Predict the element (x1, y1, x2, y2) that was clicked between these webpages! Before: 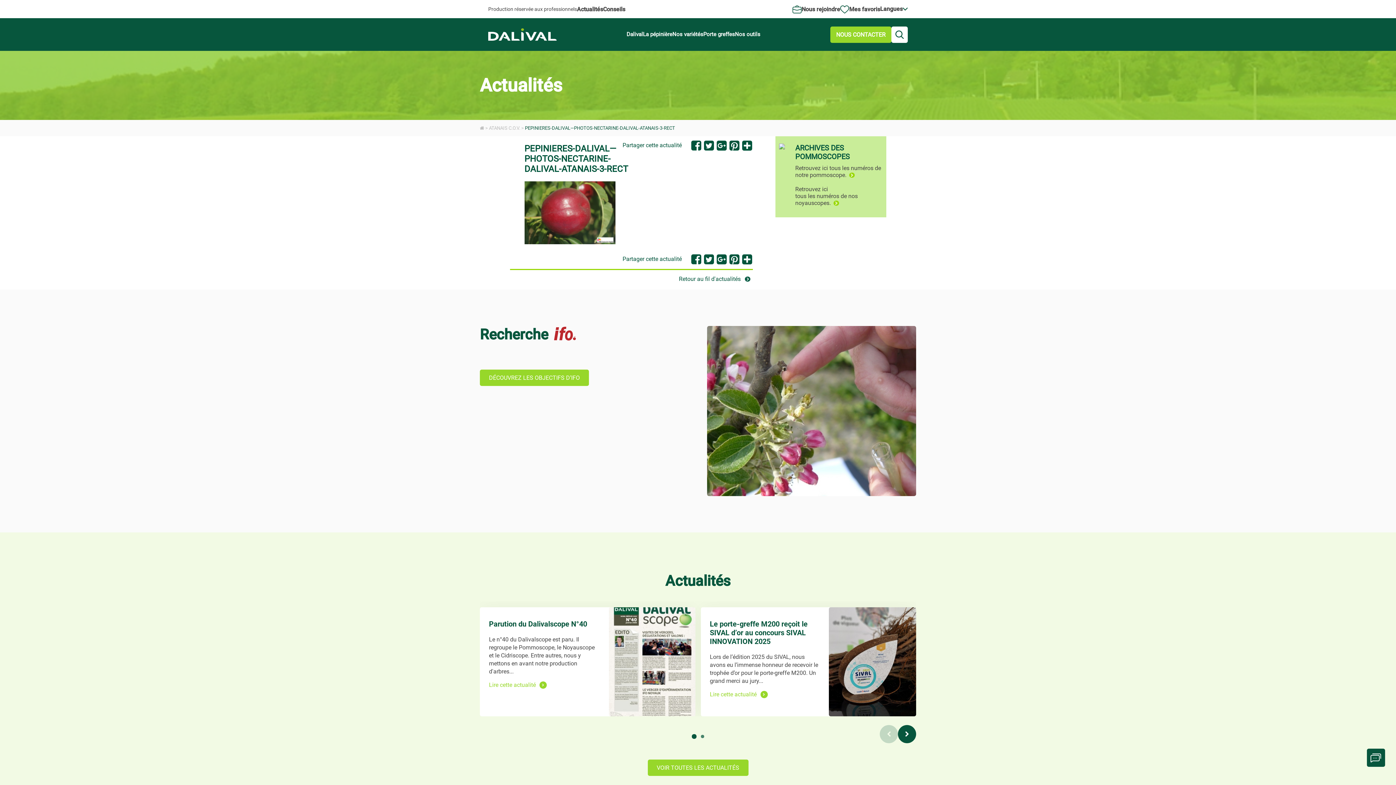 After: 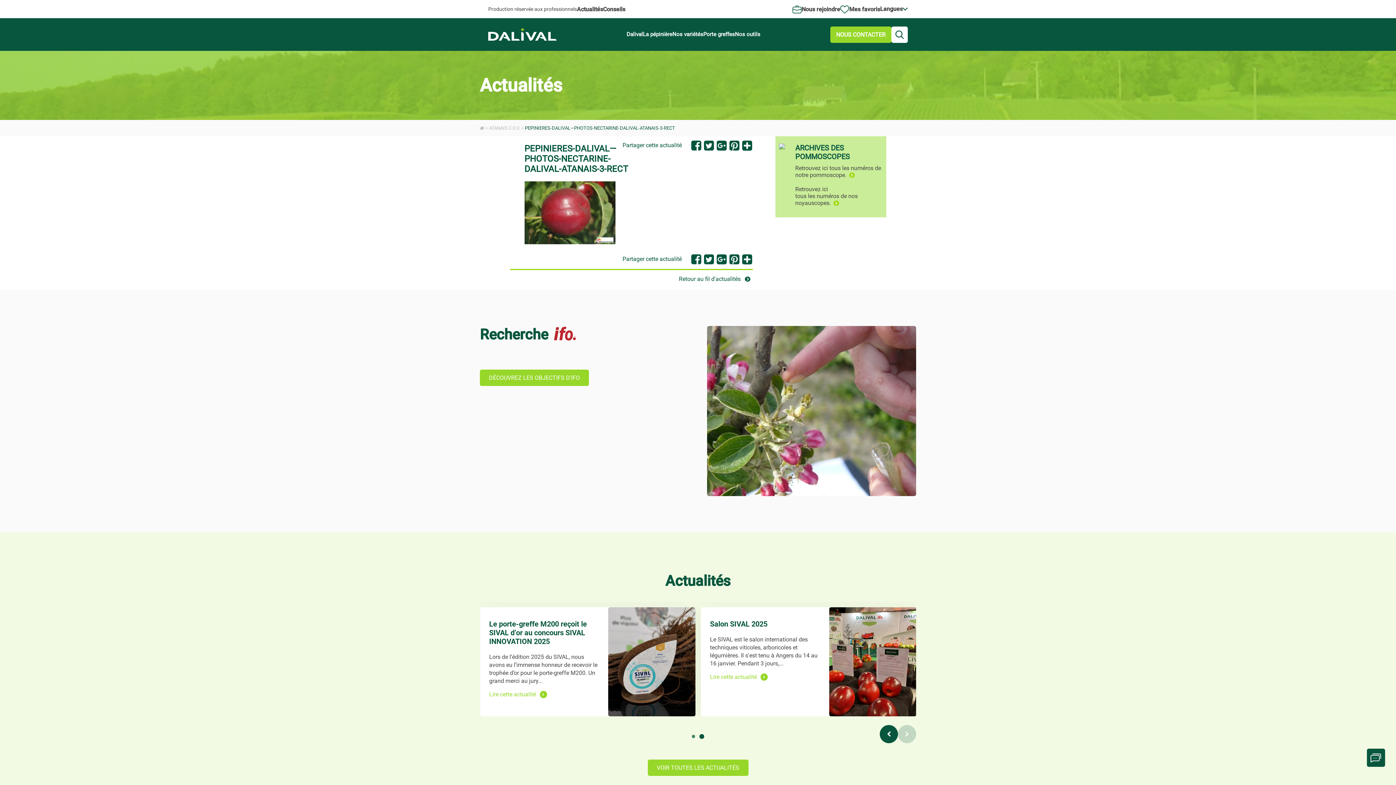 Action: label: 2 bbox: (701, 735, 704, 738)